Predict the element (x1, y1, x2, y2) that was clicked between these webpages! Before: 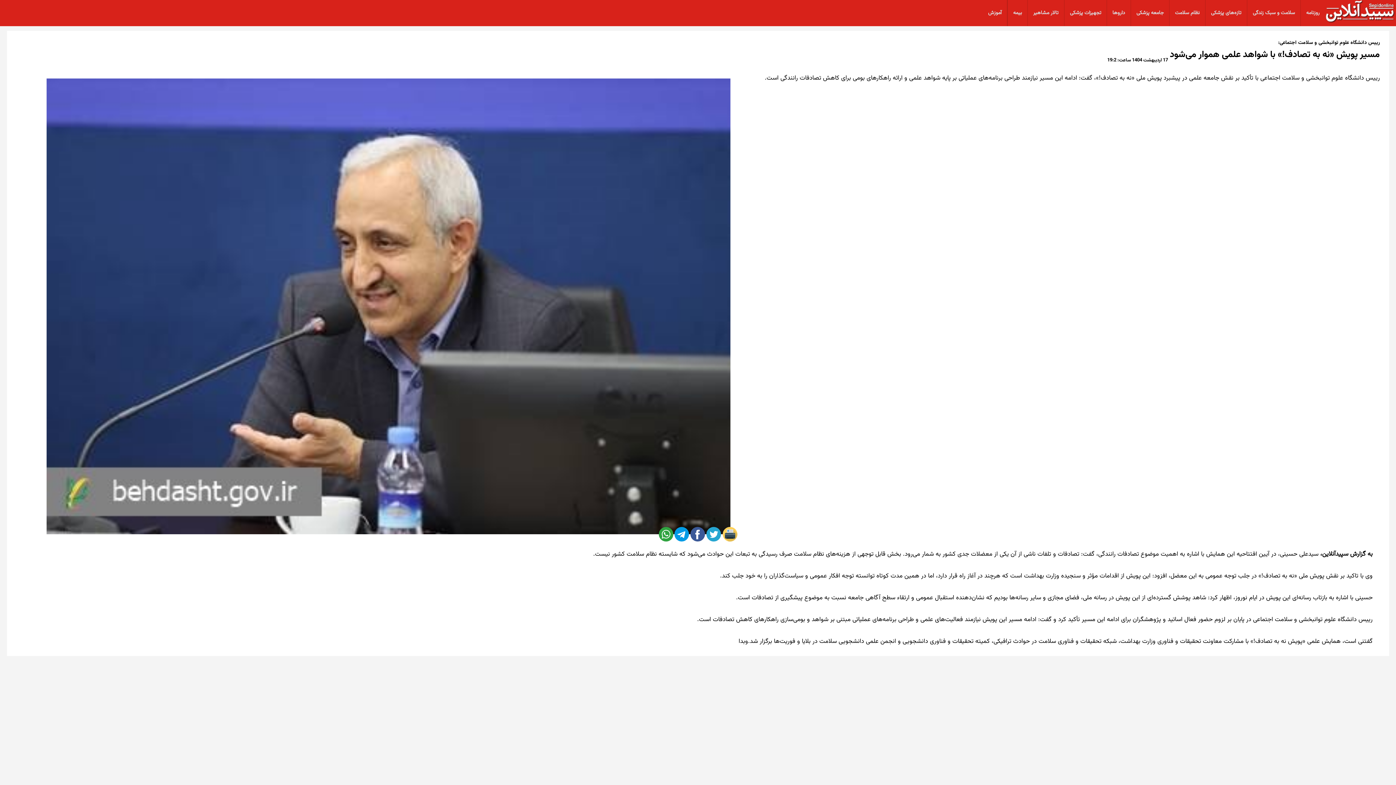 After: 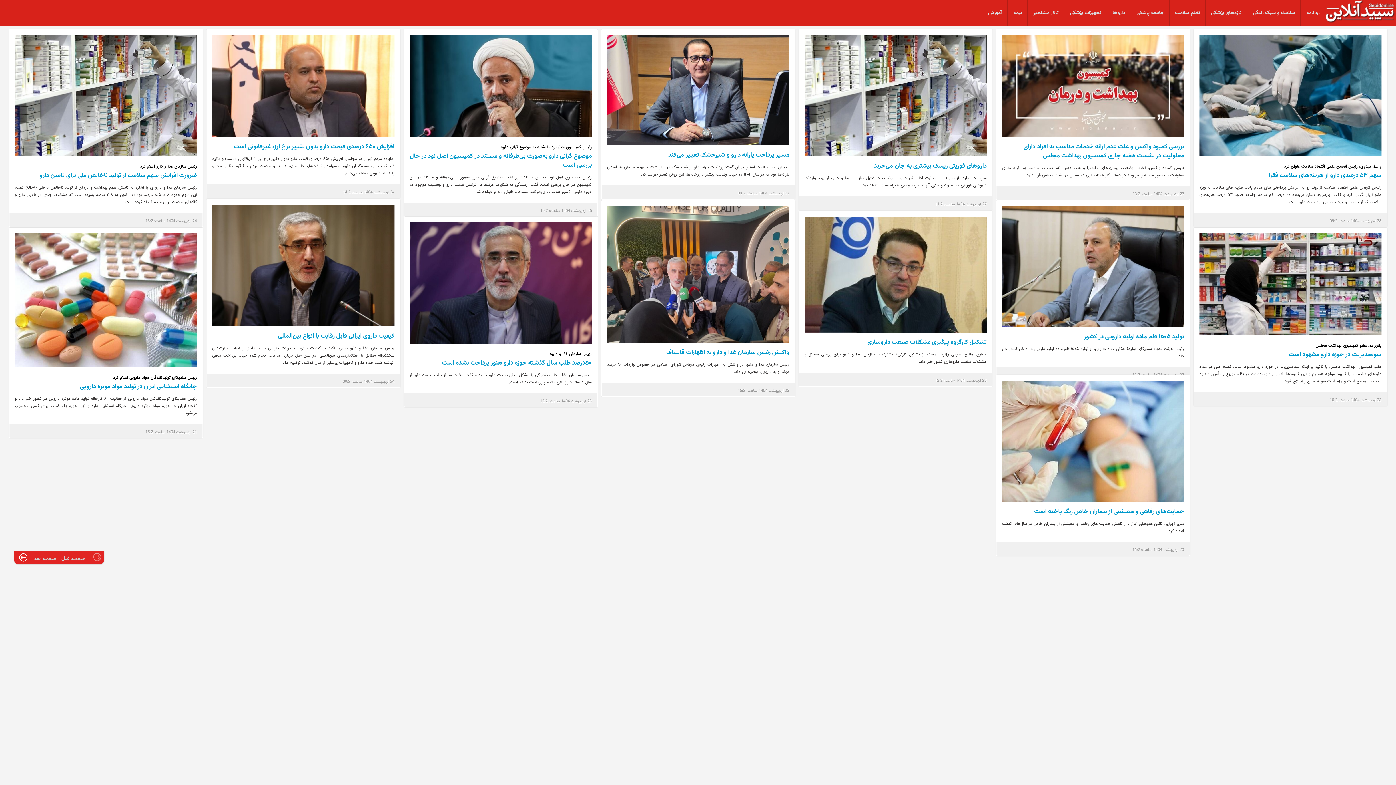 Action: label: داروها bbox: (1106, 0, 1130, 26)